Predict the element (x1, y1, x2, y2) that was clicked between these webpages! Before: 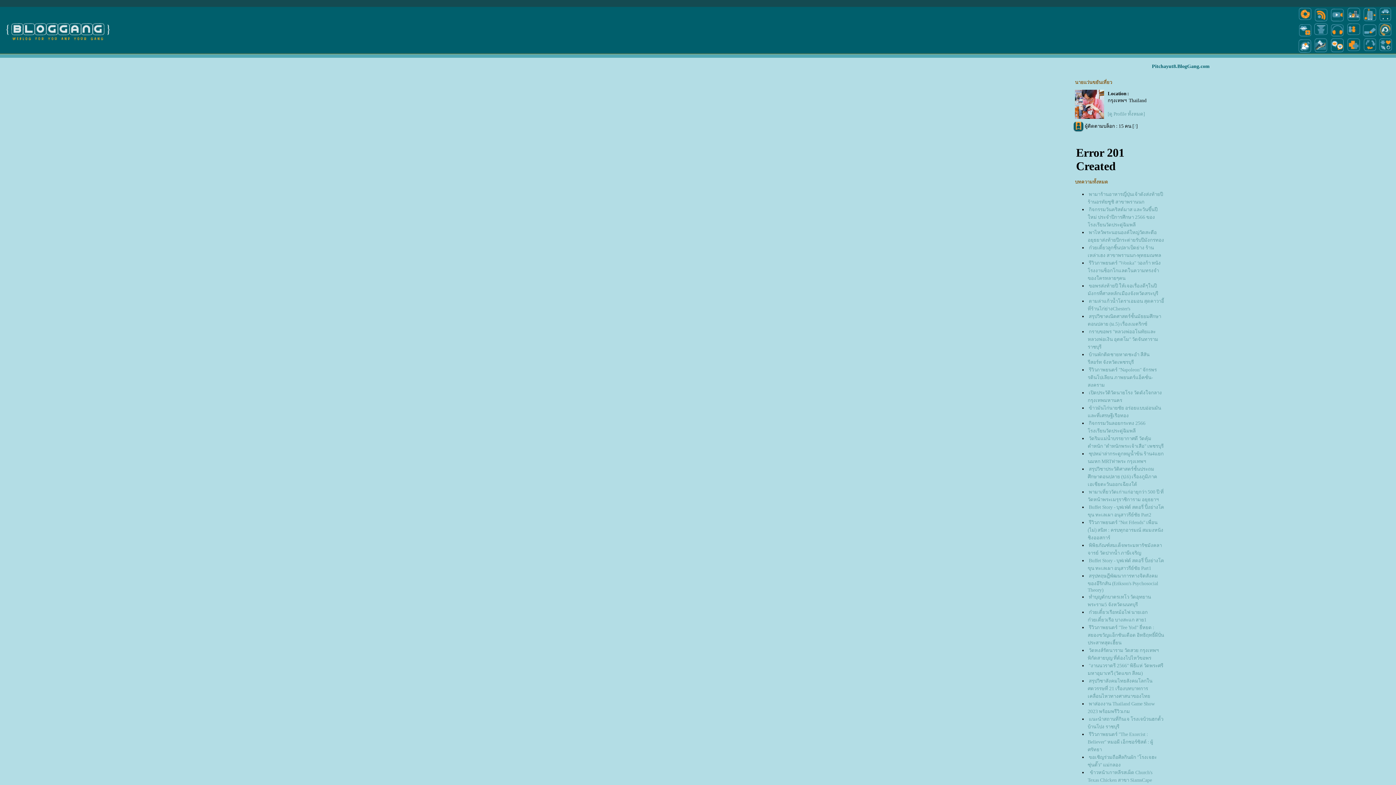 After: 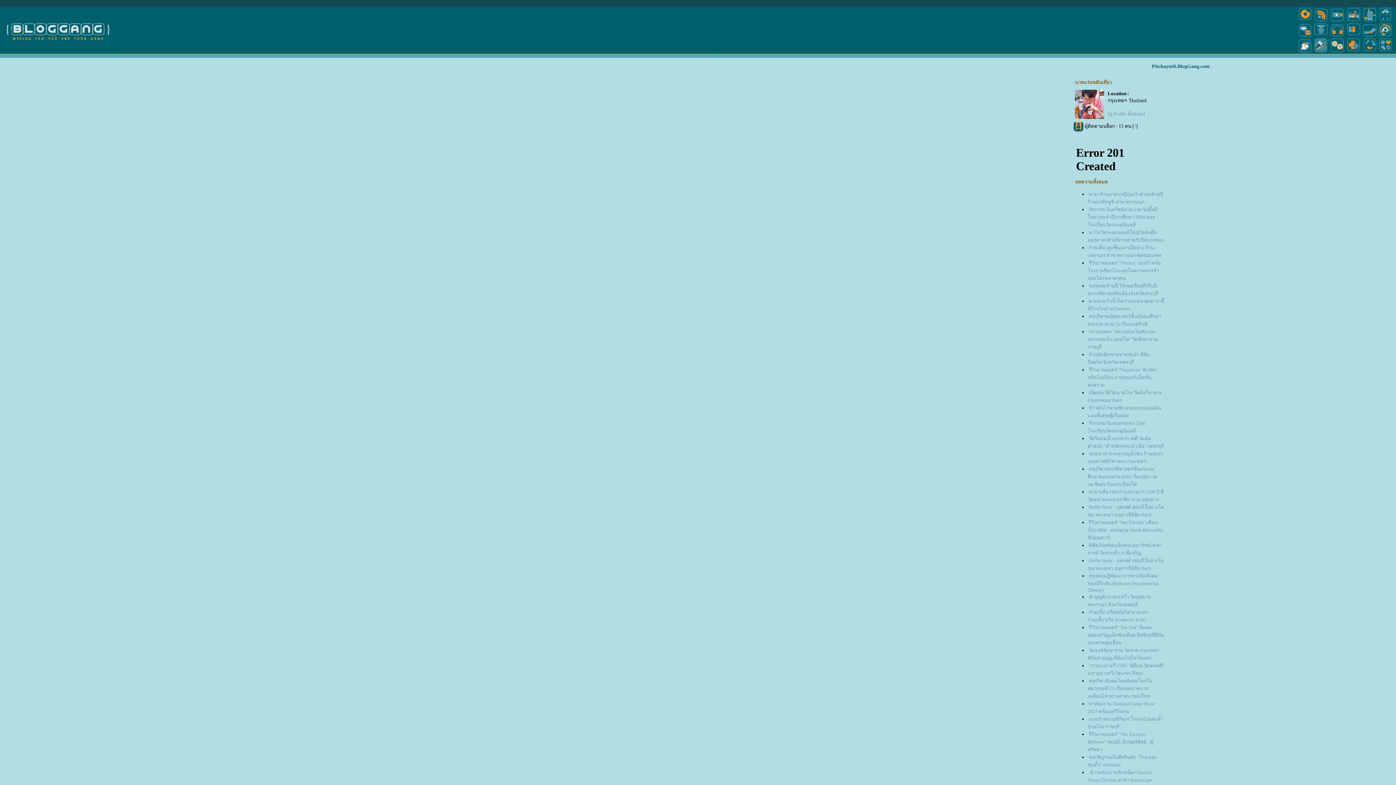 Action: bbox: (1313, 49, 1329, 54)